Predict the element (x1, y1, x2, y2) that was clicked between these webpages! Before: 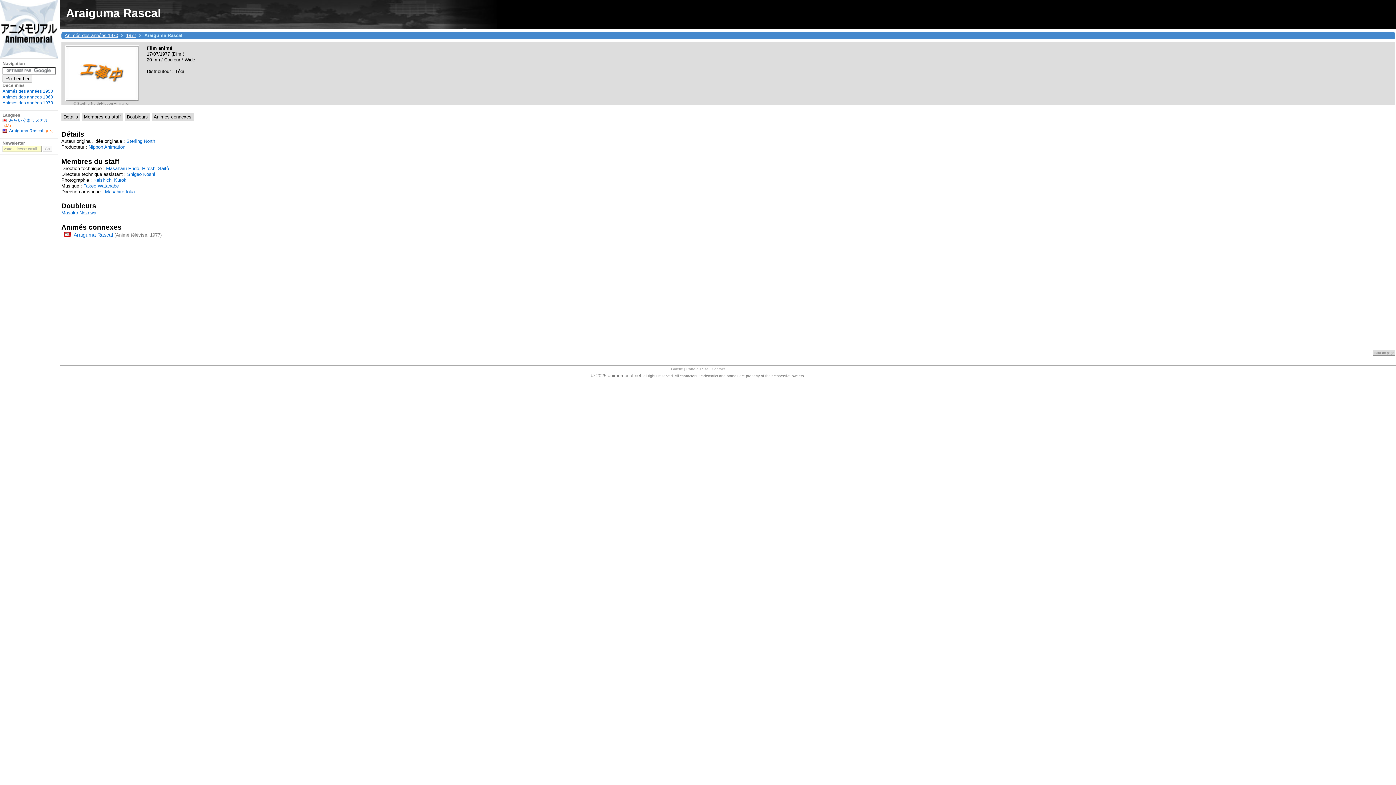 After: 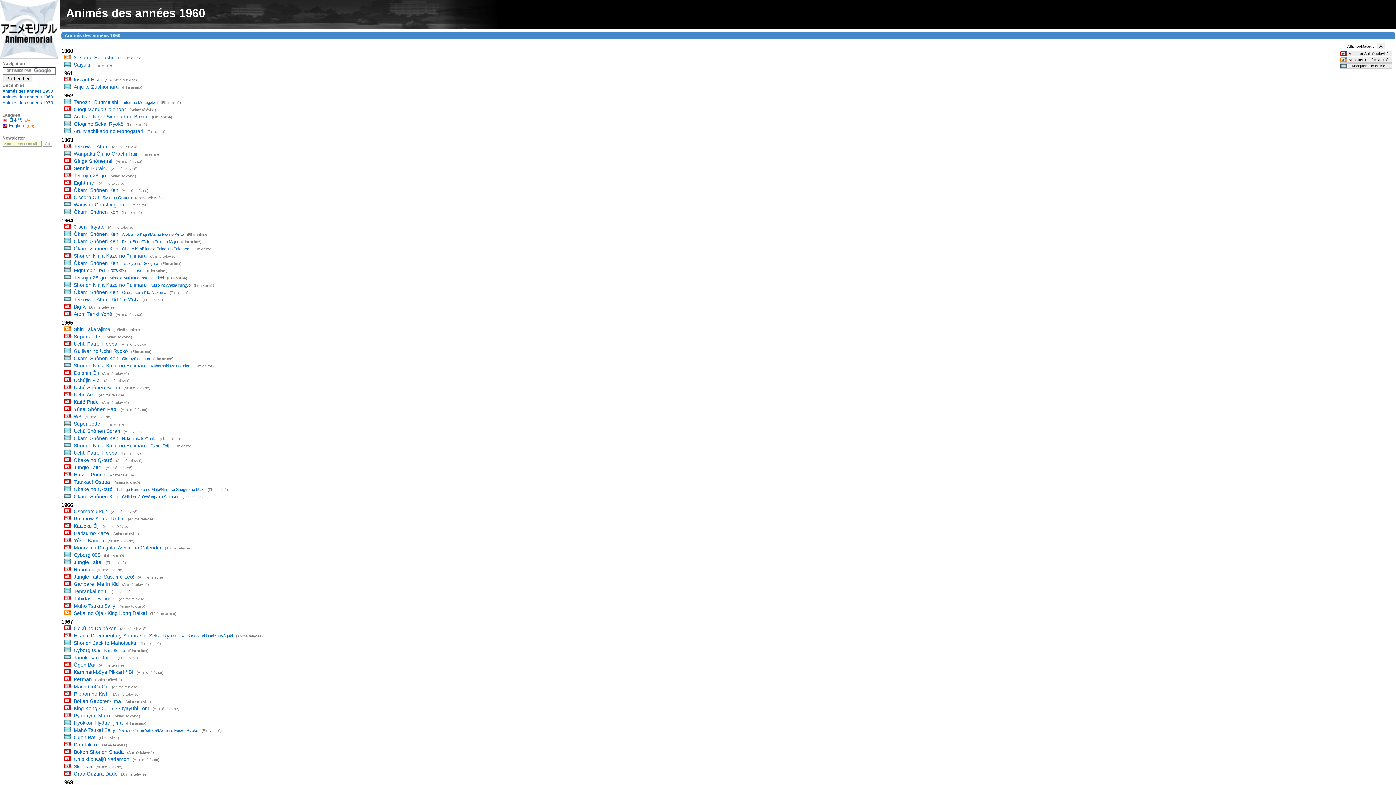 Action: label: Animés des années 1960 bbox: (2, 94, 53, 99)